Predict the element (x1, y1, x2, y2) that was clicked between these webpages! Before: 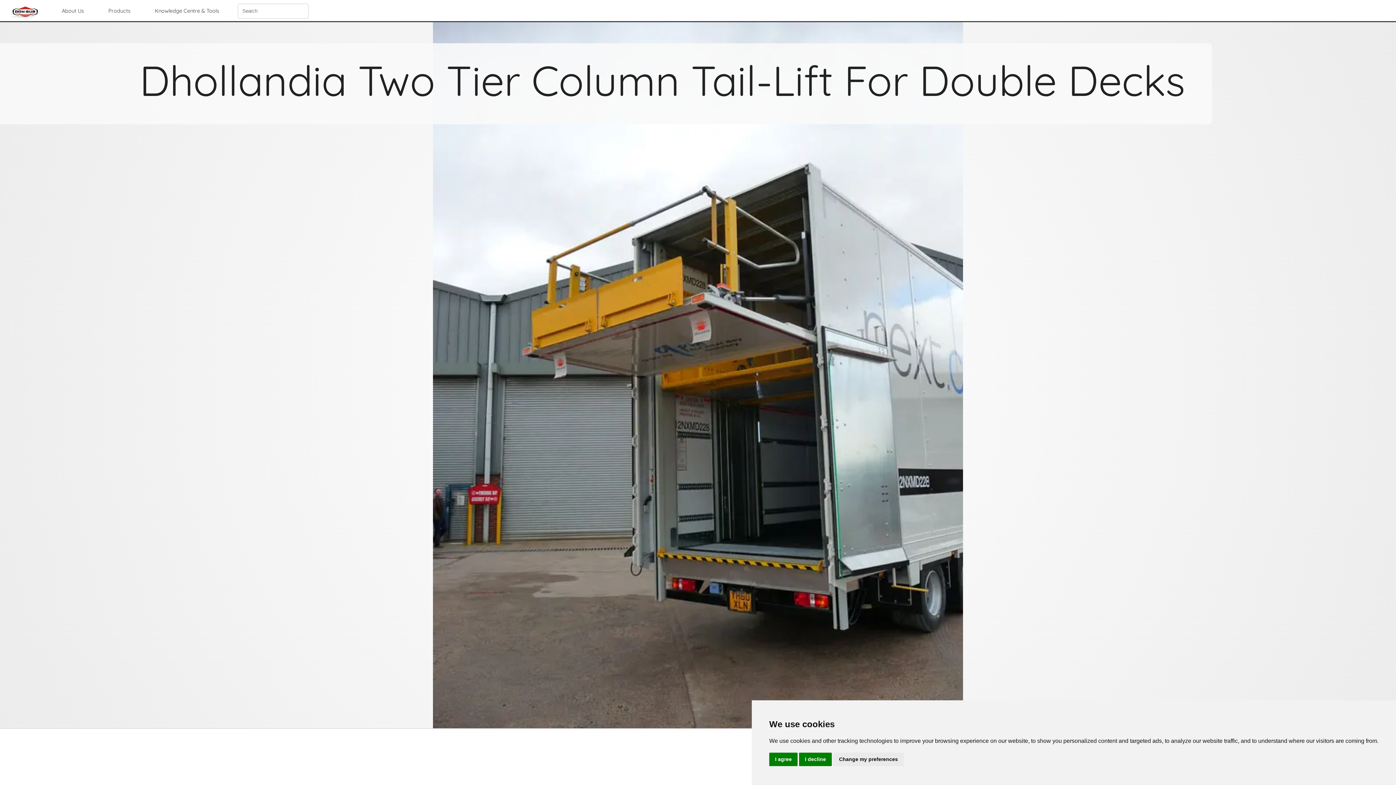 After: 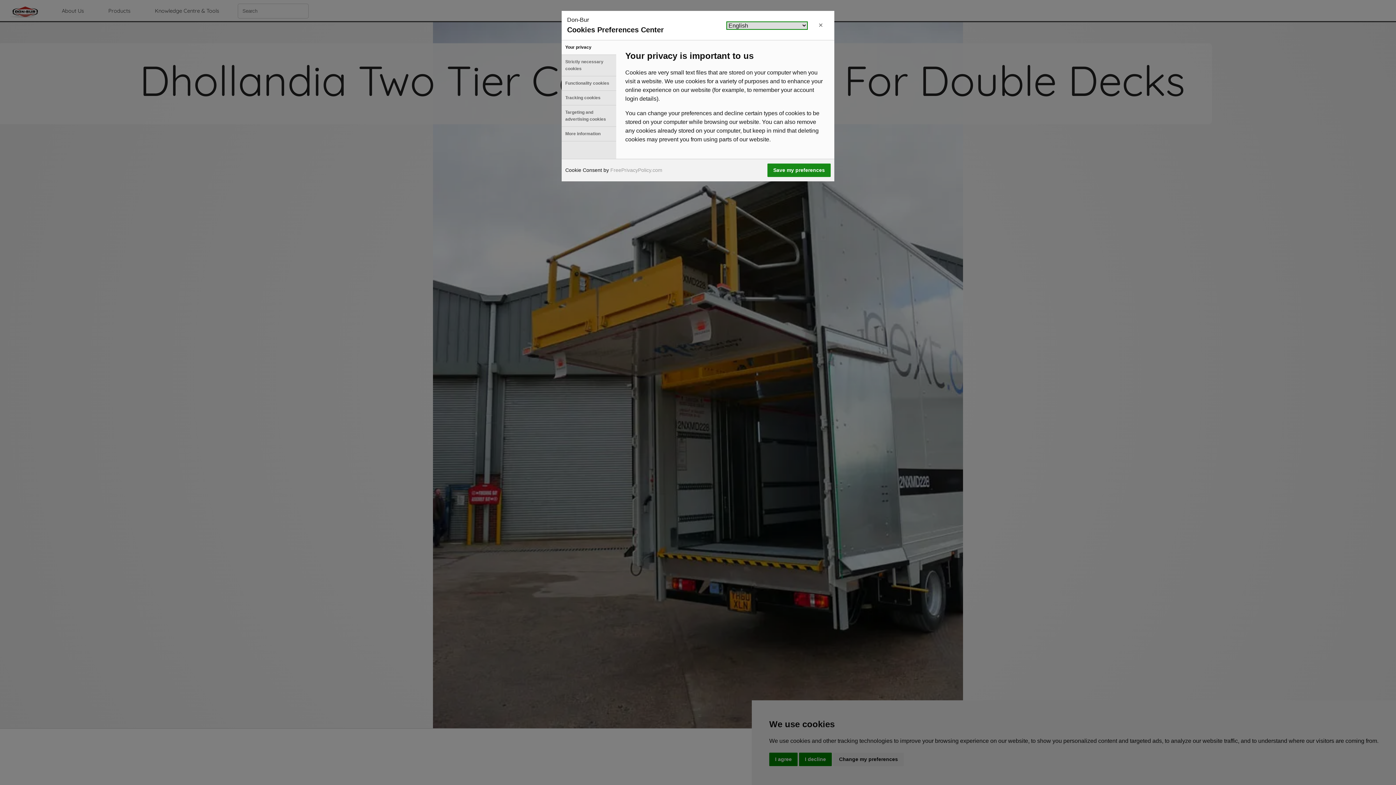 Action: label: Change my preferences bbox: (833, 753, 904, 766)